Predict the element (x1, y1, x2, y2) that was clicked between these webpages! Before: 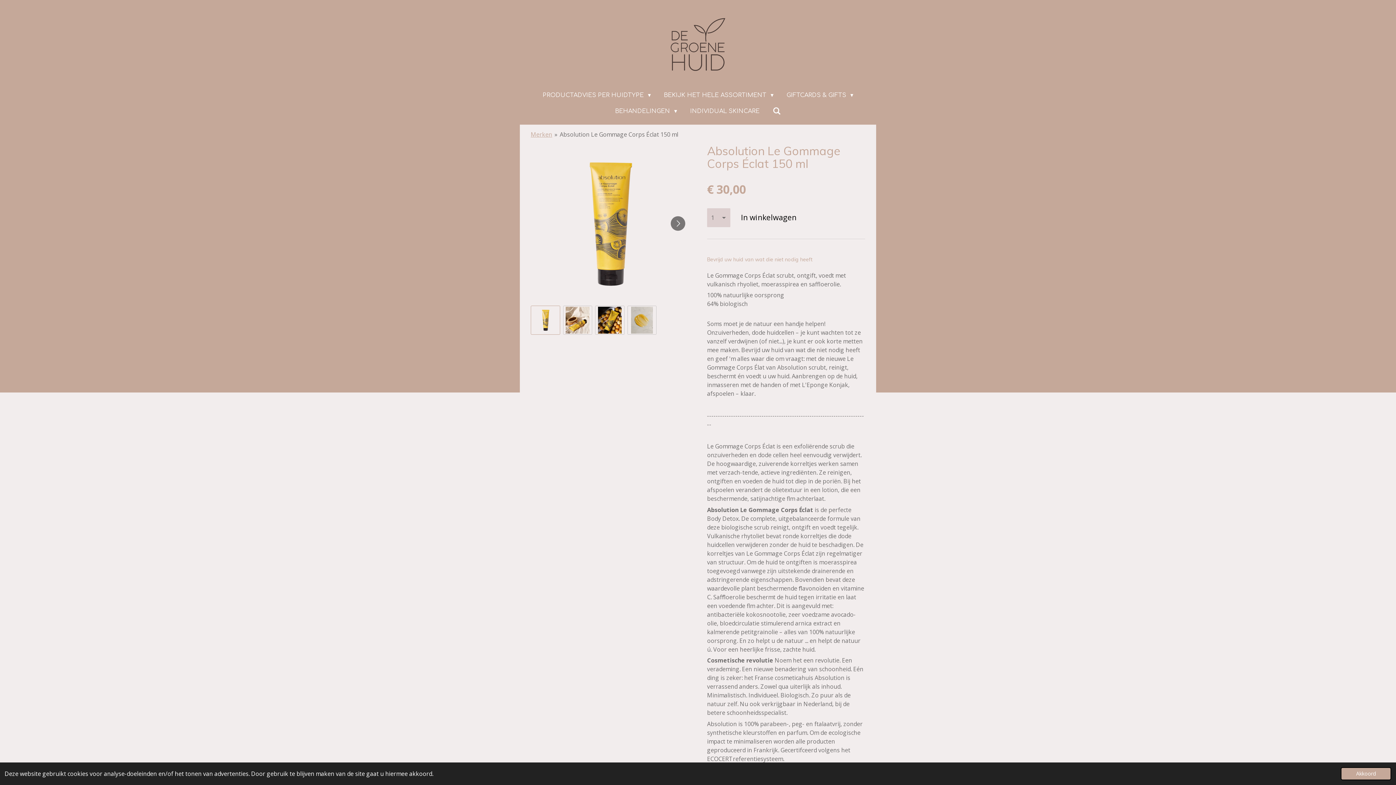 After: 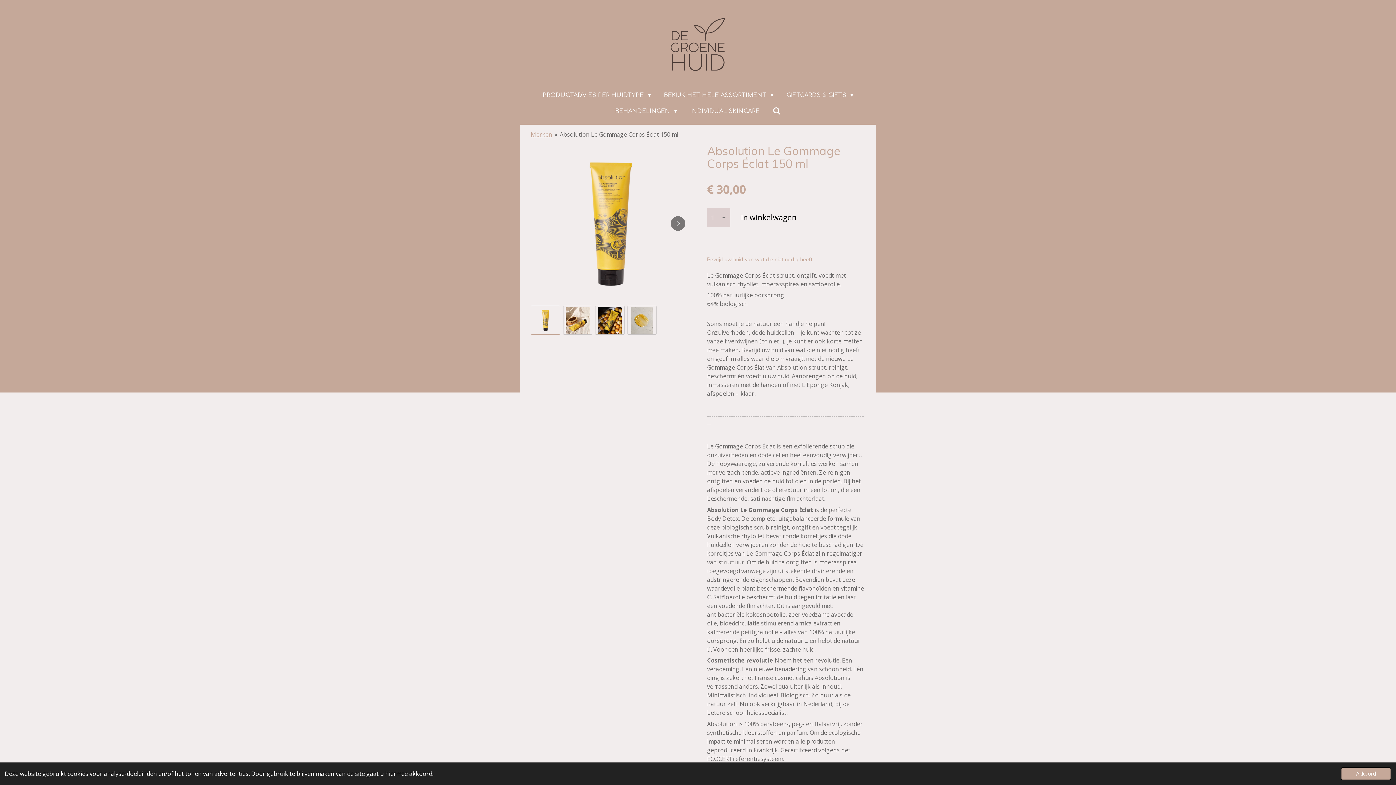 Action: bbox: (559, 130, 678, 138) label: Absolution Le Gommage Corps Éclat 150 ml